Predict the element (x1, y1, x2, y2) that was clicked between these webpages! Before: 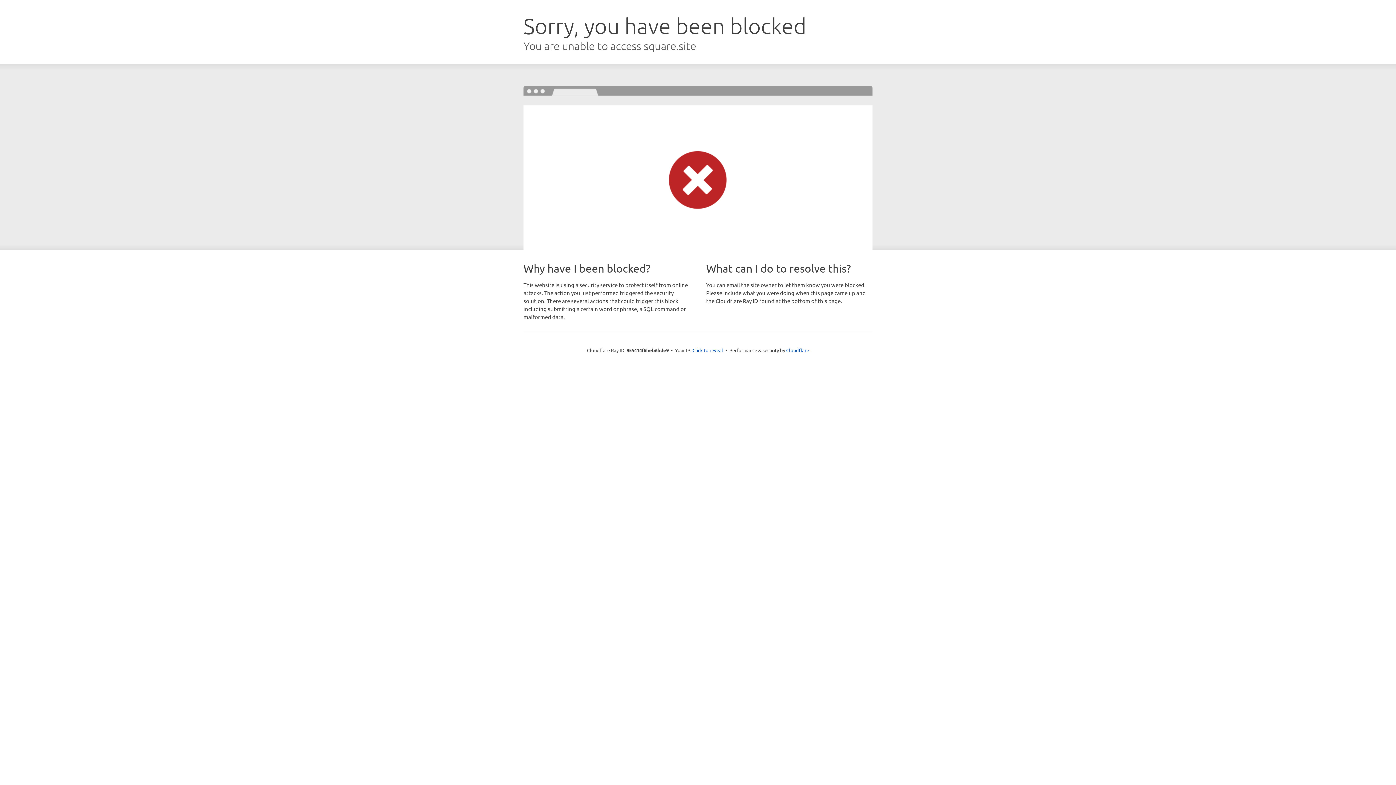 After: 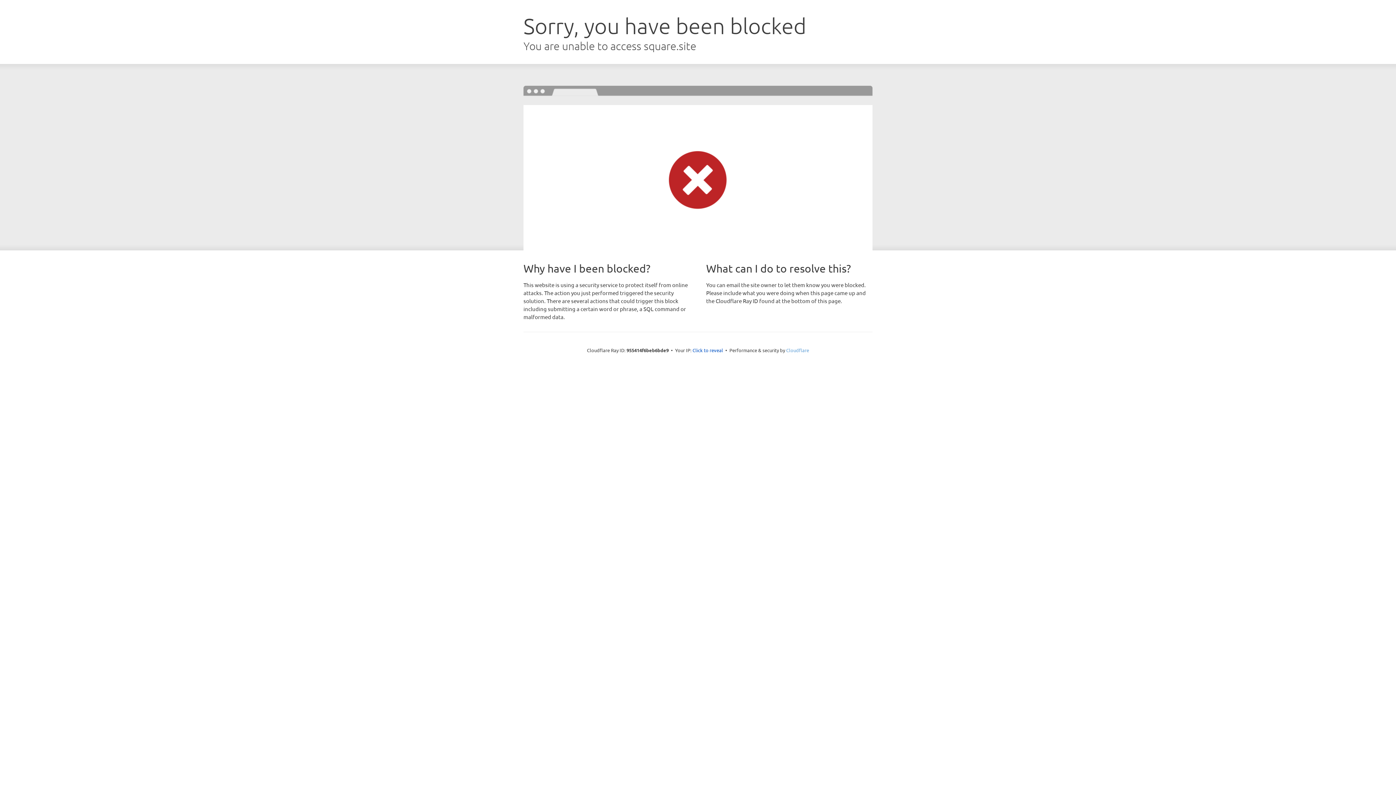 Action: bbox: (786, 347, 809, 353) label: Cloudflare